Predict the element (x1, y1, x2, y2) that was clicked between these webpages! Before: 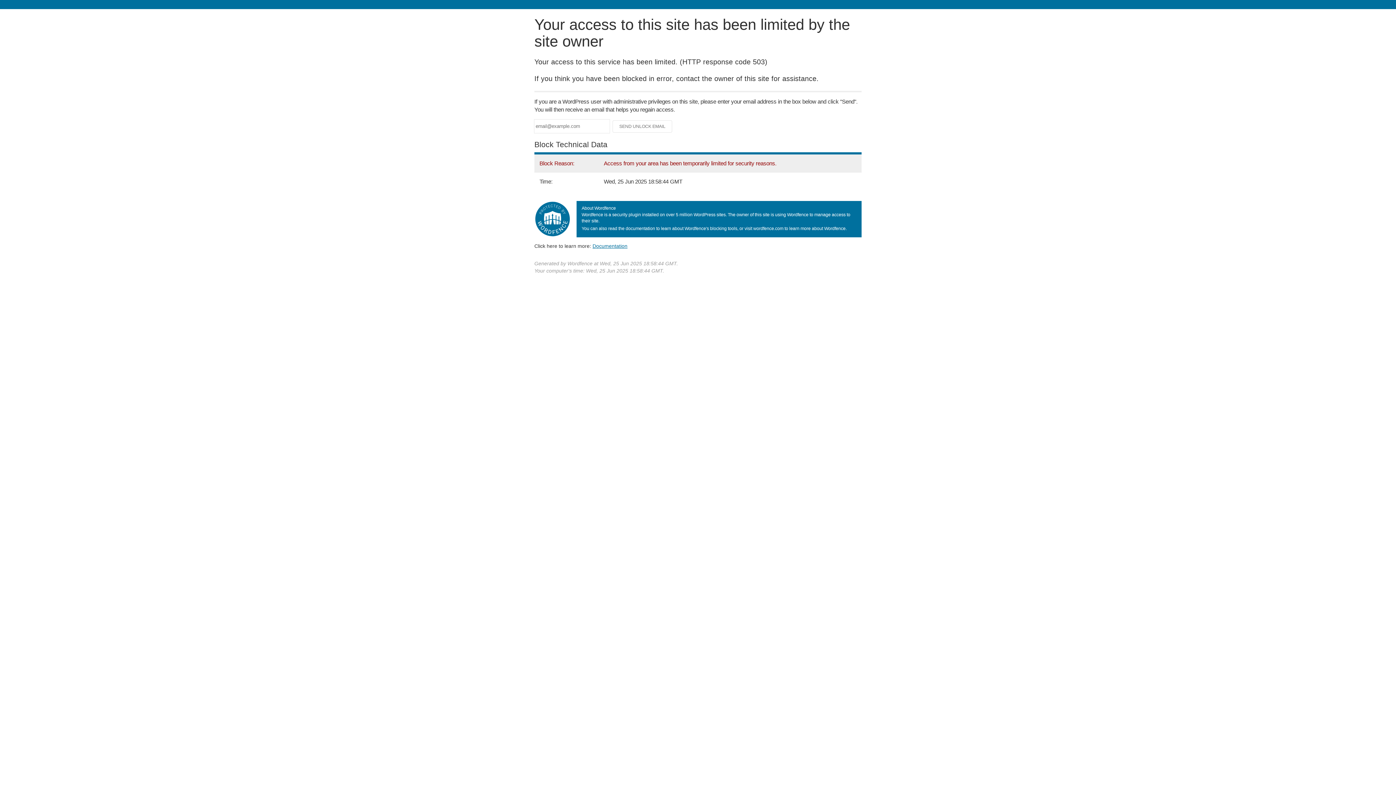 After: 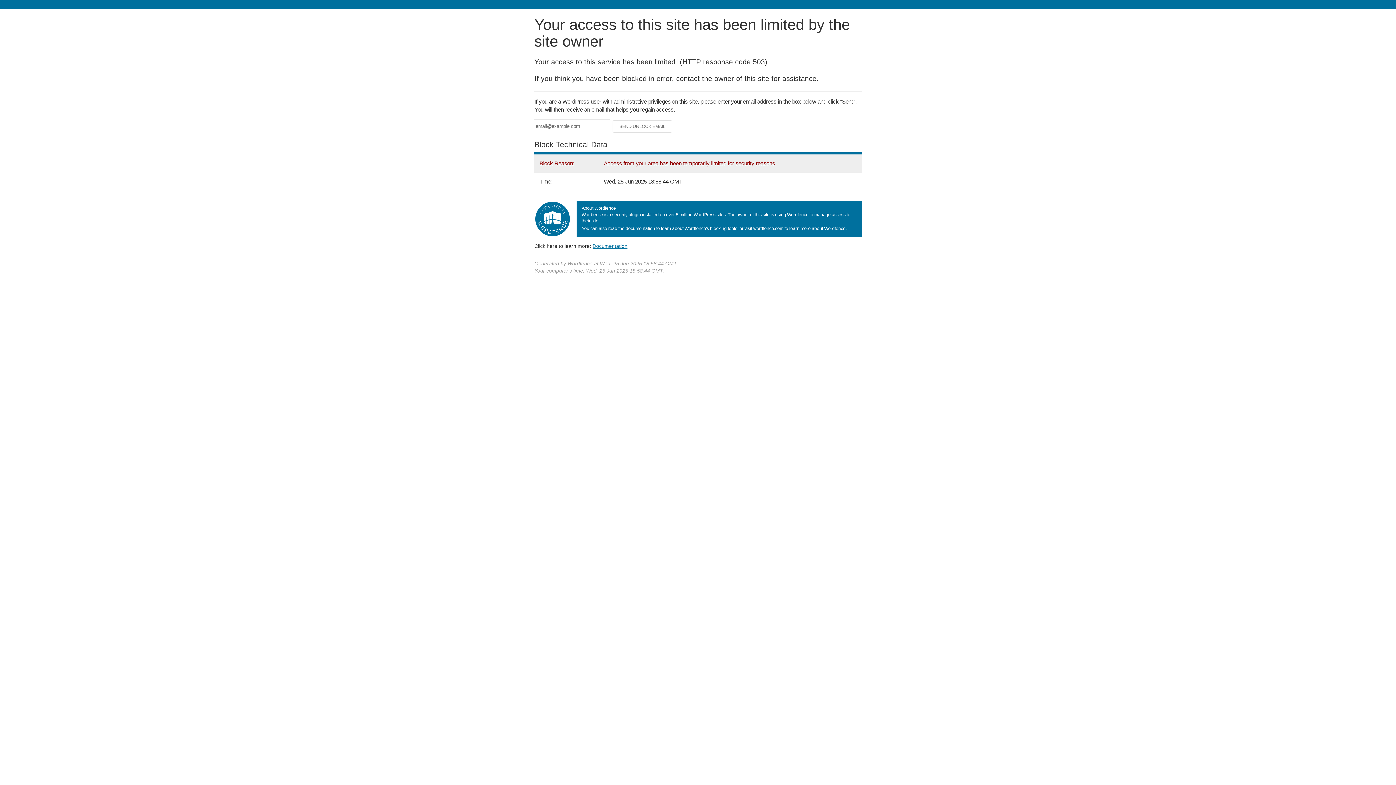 Action: bbox: (592, 243, 627, 248) label: Documentation